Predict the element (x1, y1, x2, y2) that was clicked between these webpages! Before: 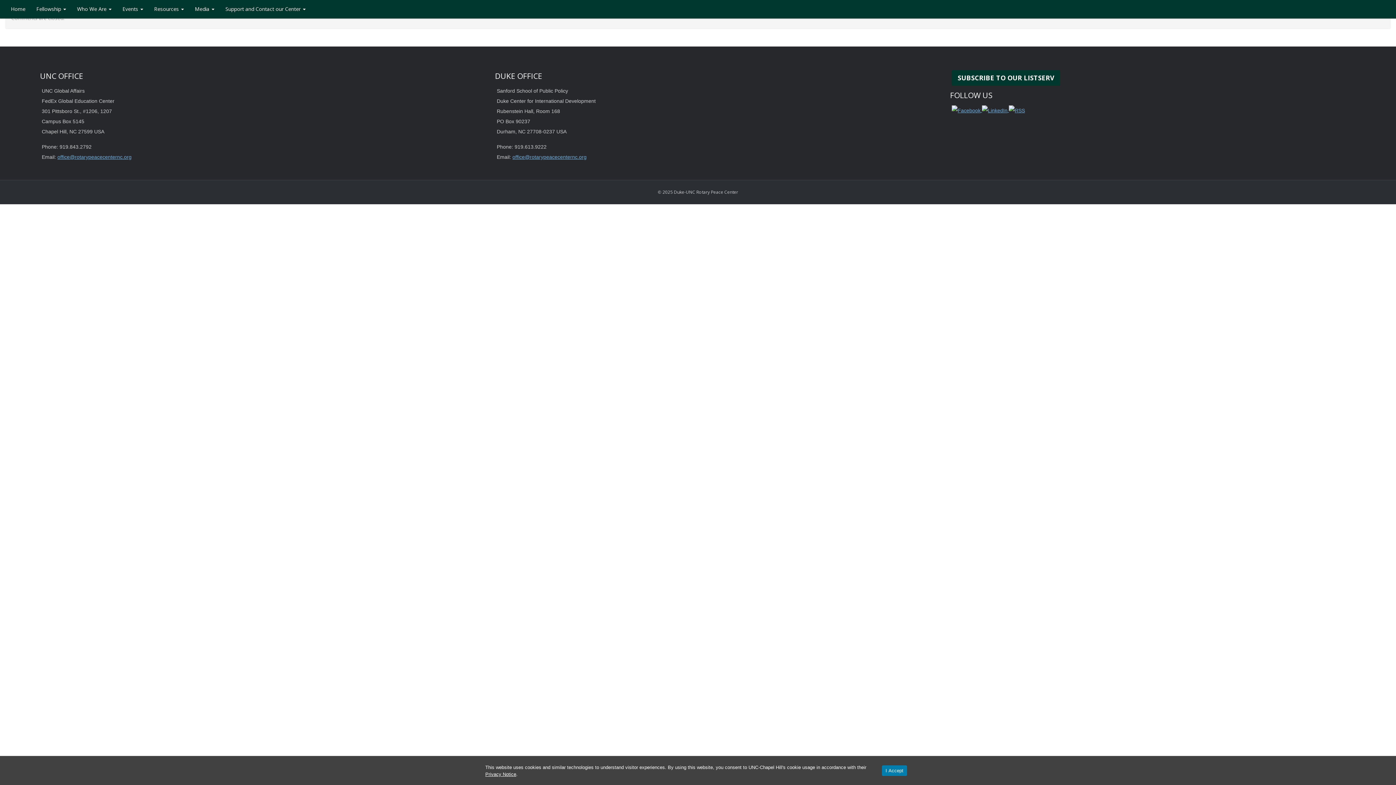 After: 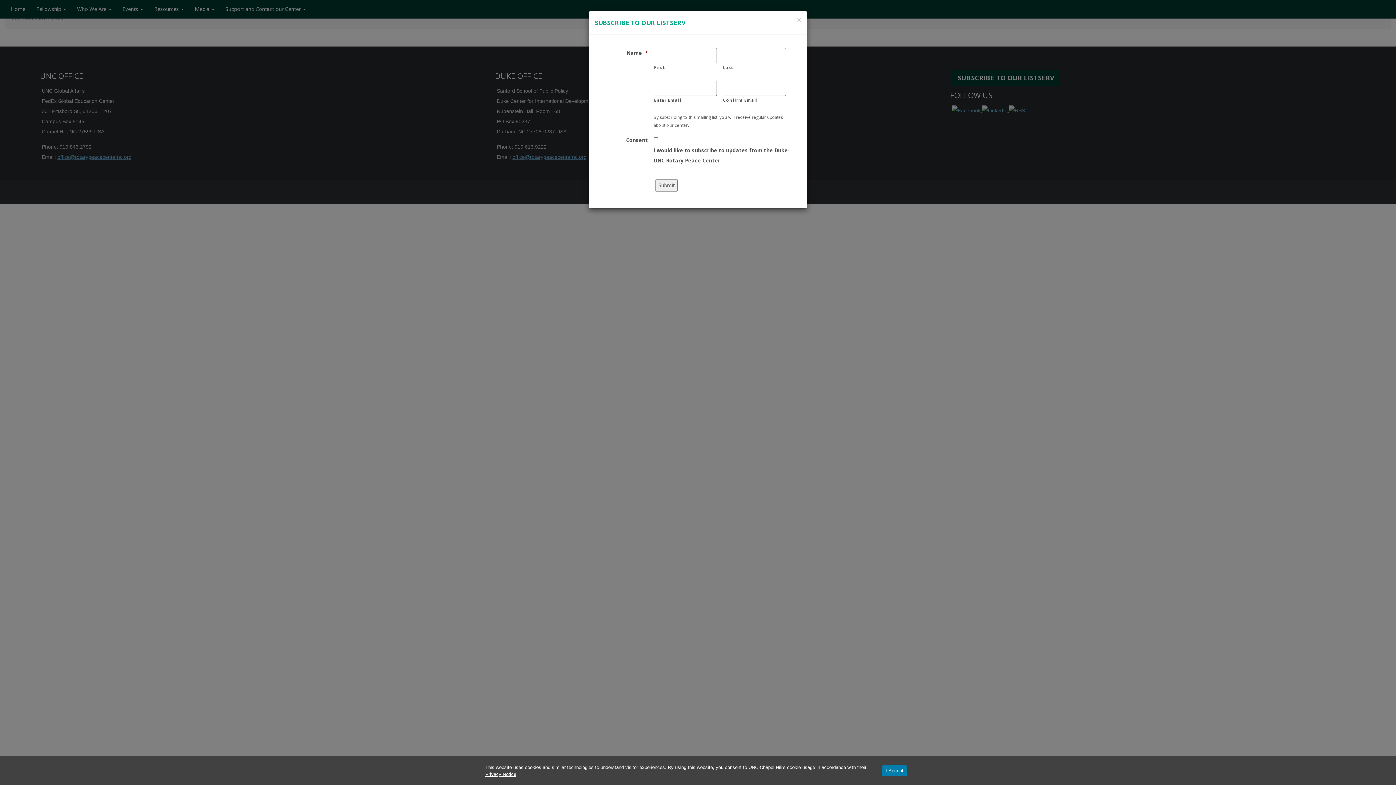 Action: label: SUBSCRIBE TO OUR LISTSERV bbox: (952, 70, 1060, 85)